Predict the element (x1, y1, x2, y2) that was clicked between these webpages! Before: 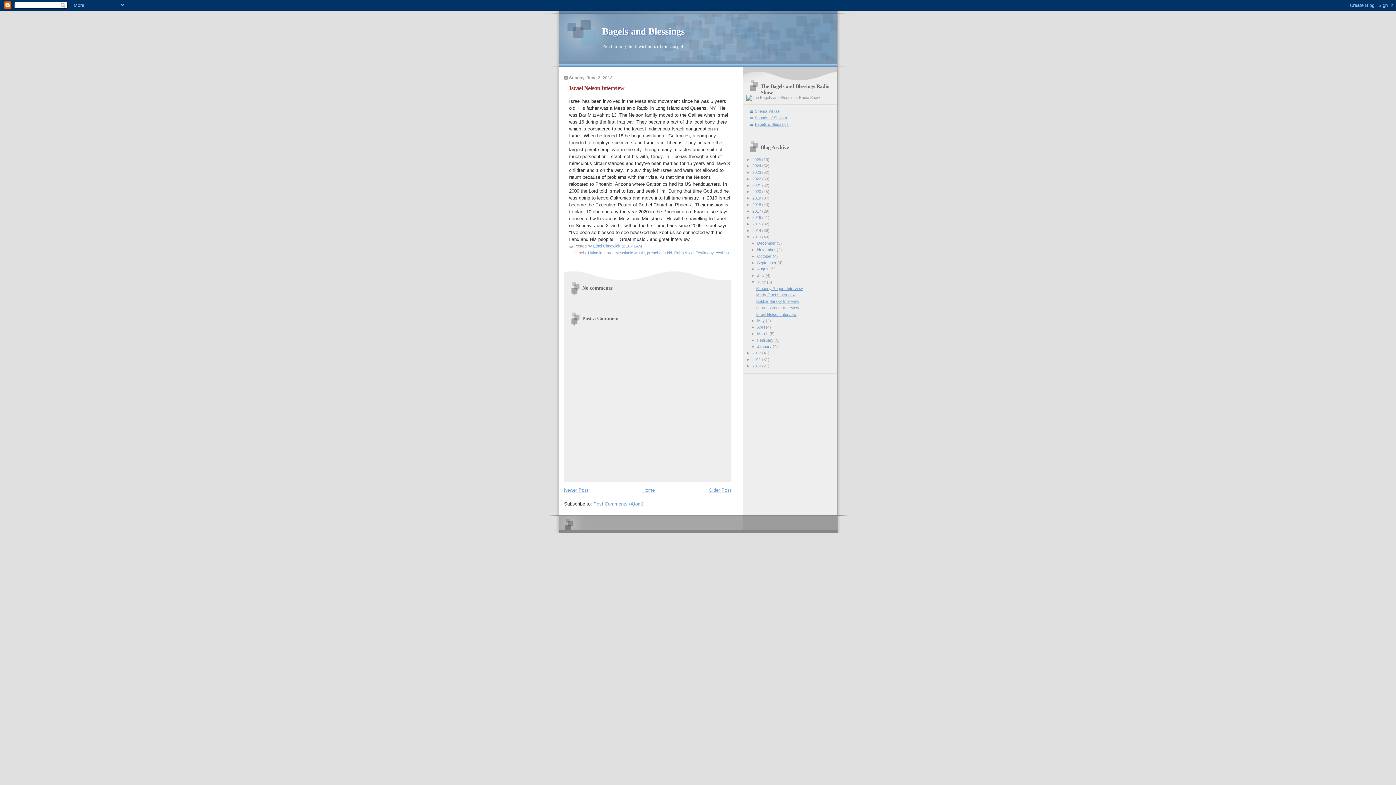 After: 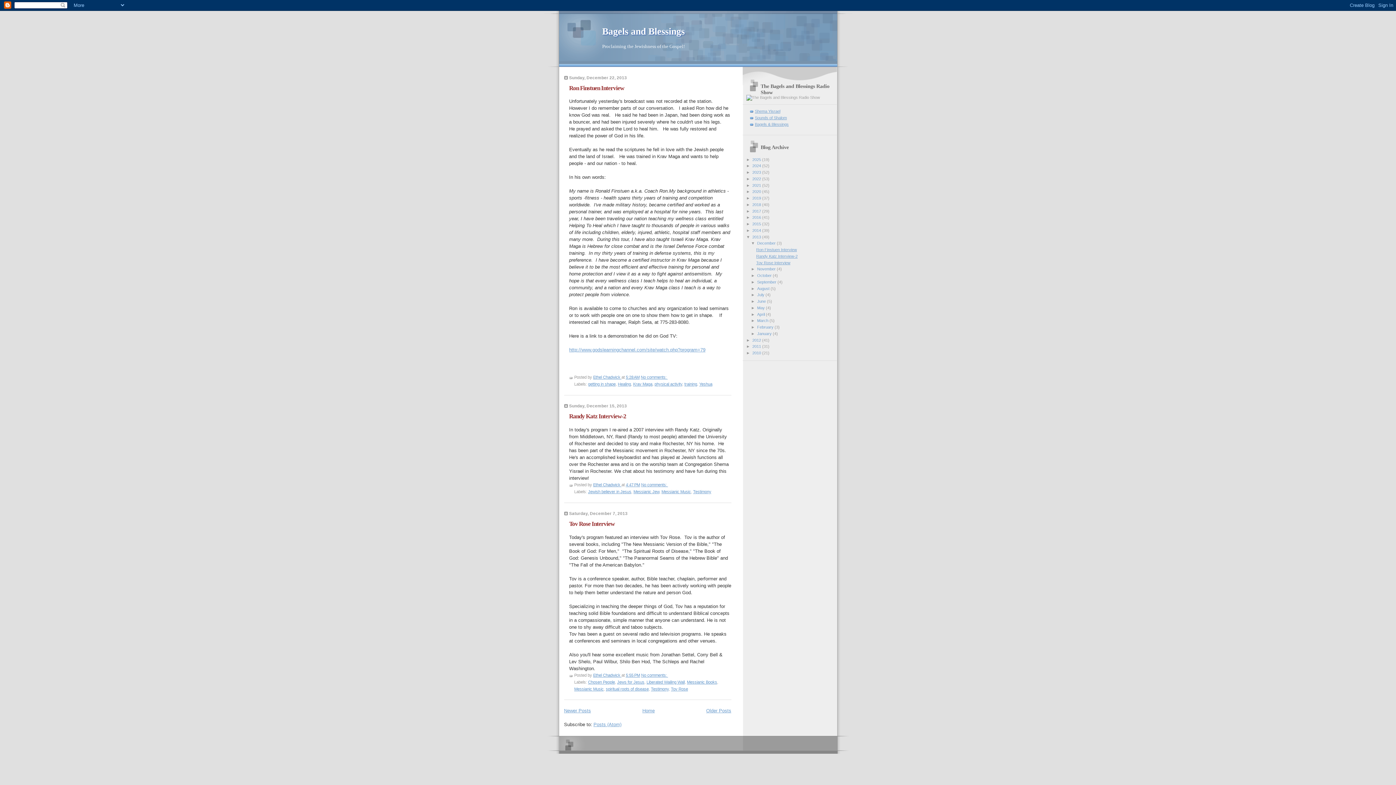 Action: bbox: (757, 241, 777, 245) label: December 